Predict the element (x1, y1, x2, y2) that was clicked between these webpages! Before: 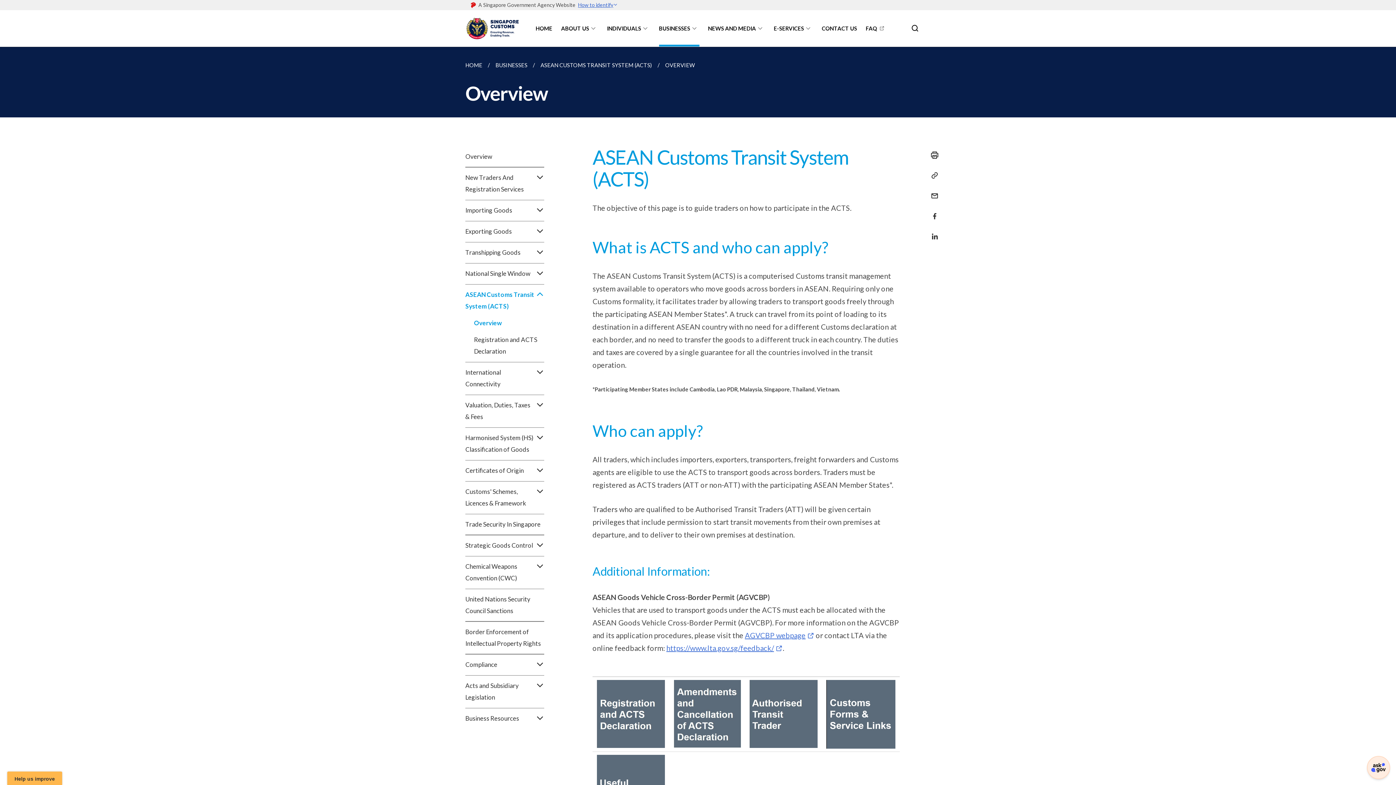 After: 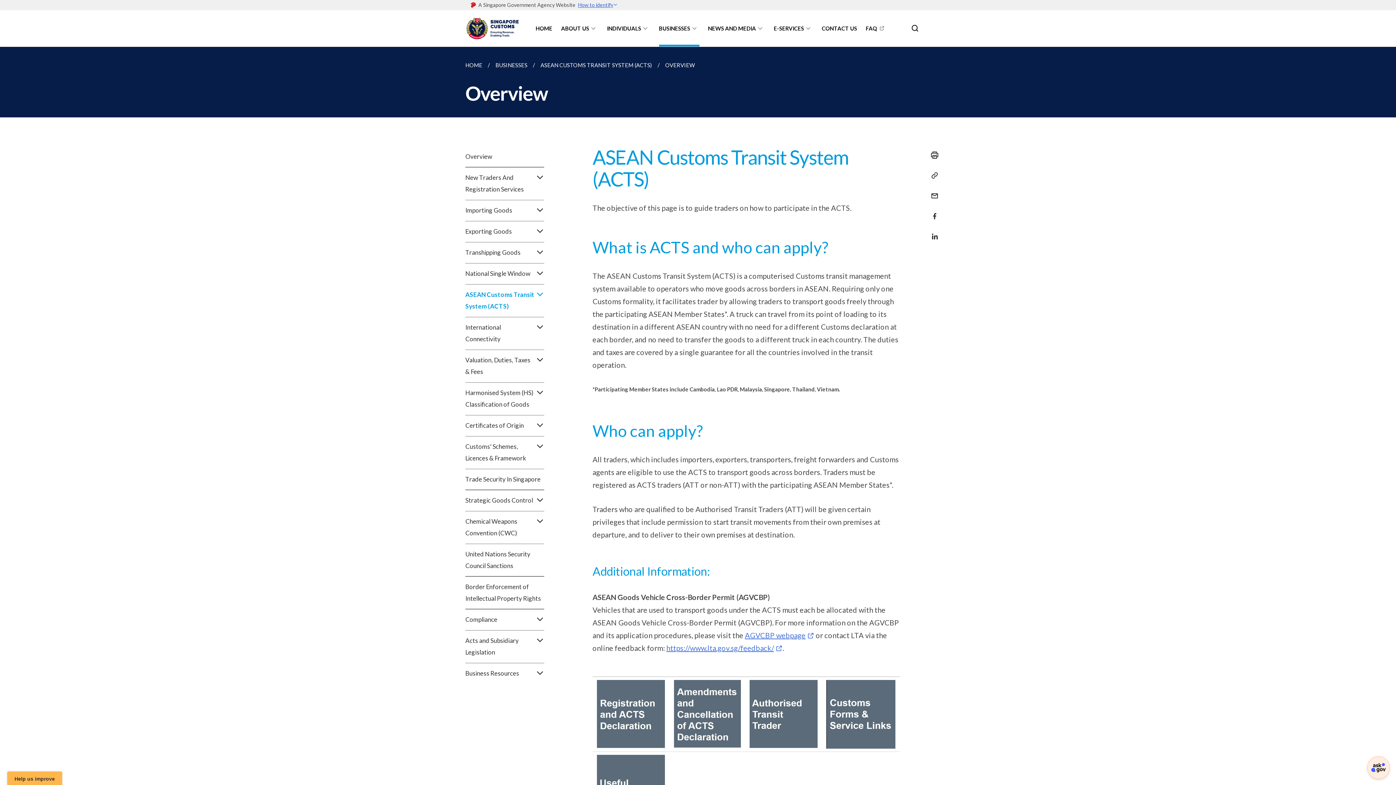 Action: bbox: (465, 284, 544, 317) label: ASEAN Customs Transit System (ACTS)